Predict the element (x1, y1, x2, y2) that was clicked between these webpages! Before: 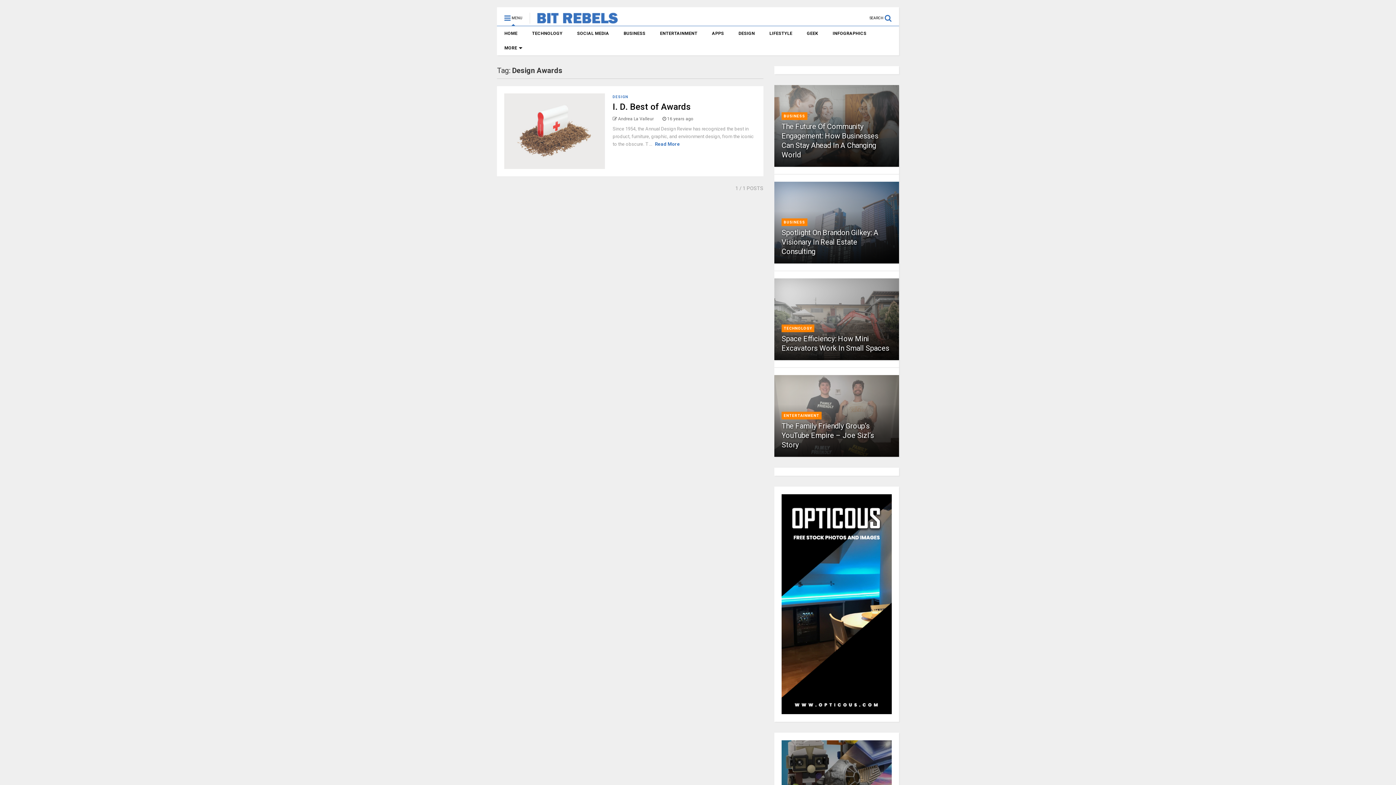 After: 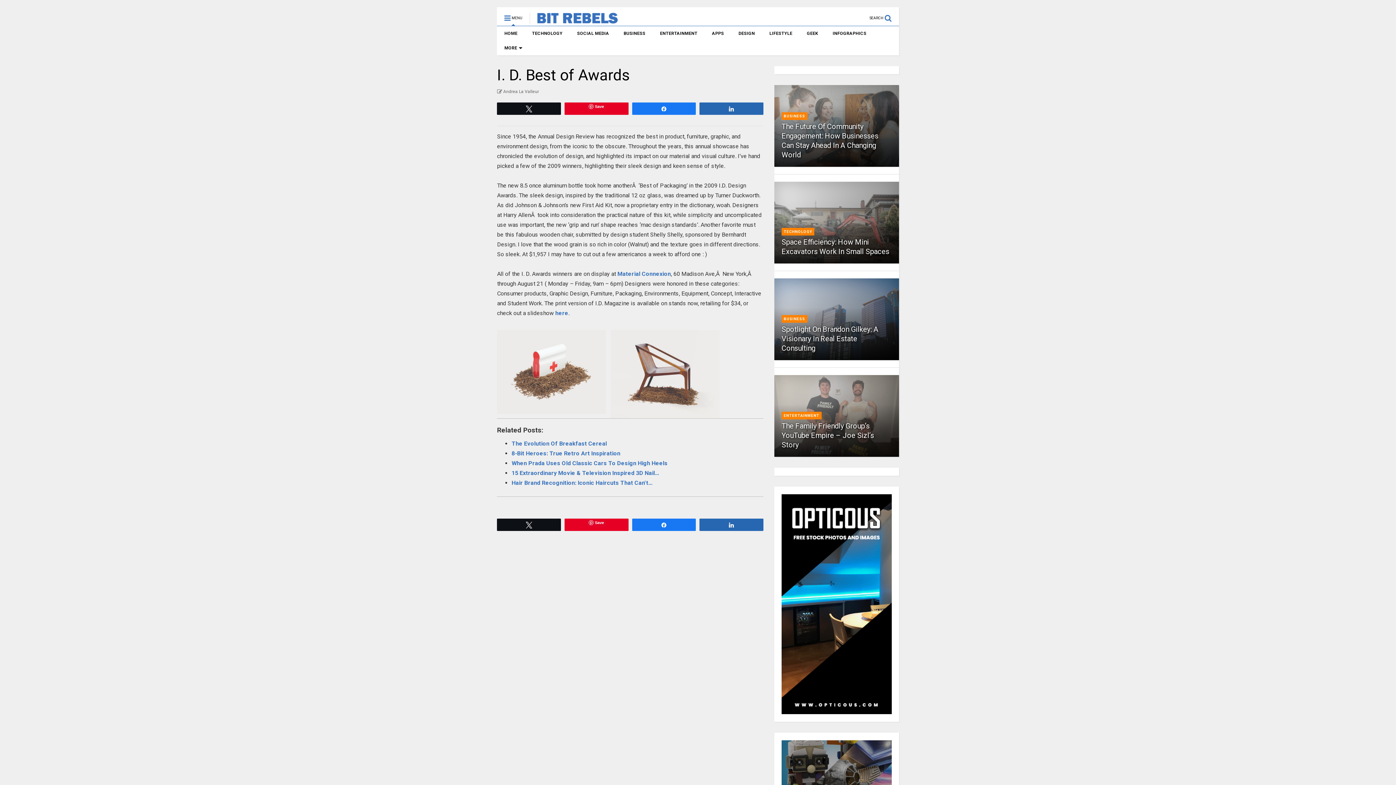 Action: bbox: (504, 93, 605, 169)